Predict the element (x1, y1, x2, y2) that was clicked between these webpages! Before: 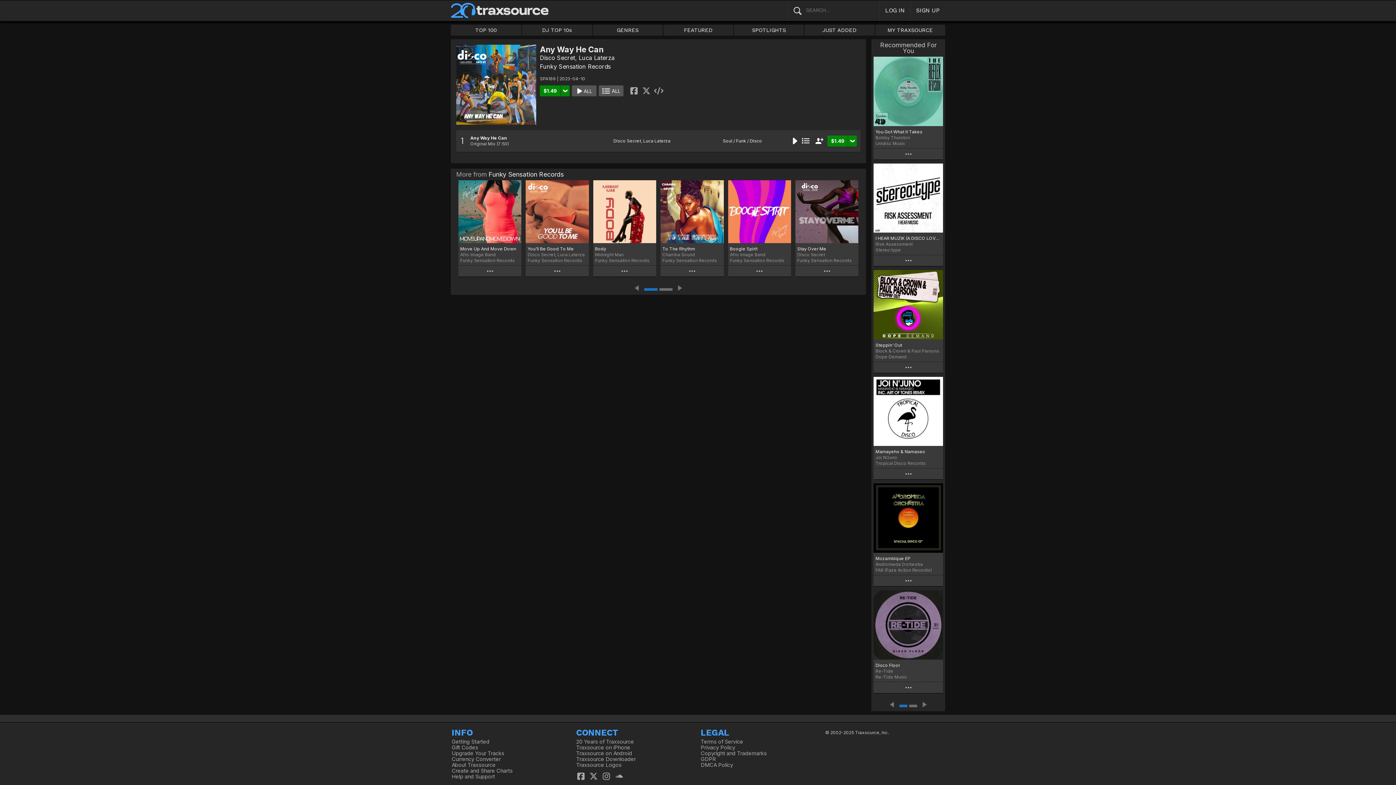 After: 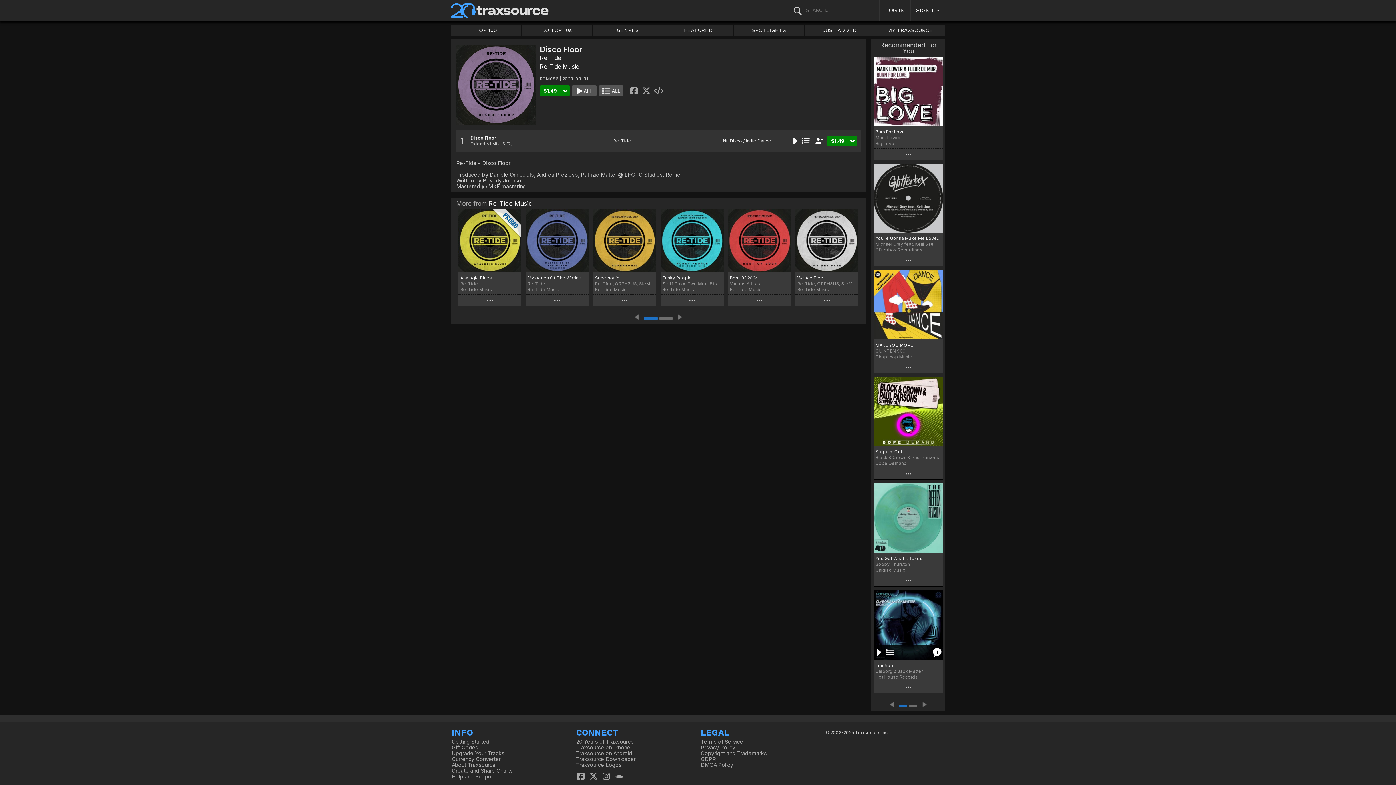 Action: bbox: (873, 590, 943, 659)